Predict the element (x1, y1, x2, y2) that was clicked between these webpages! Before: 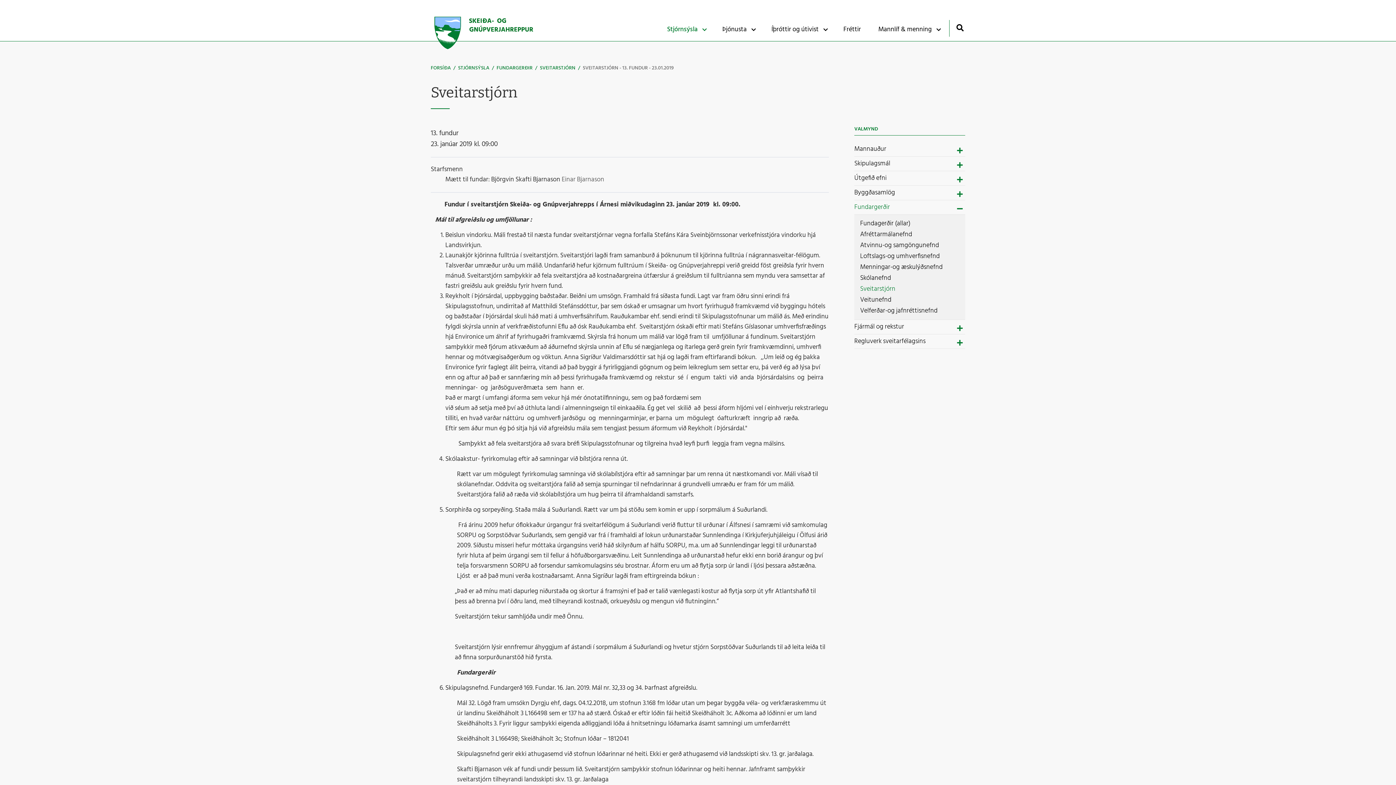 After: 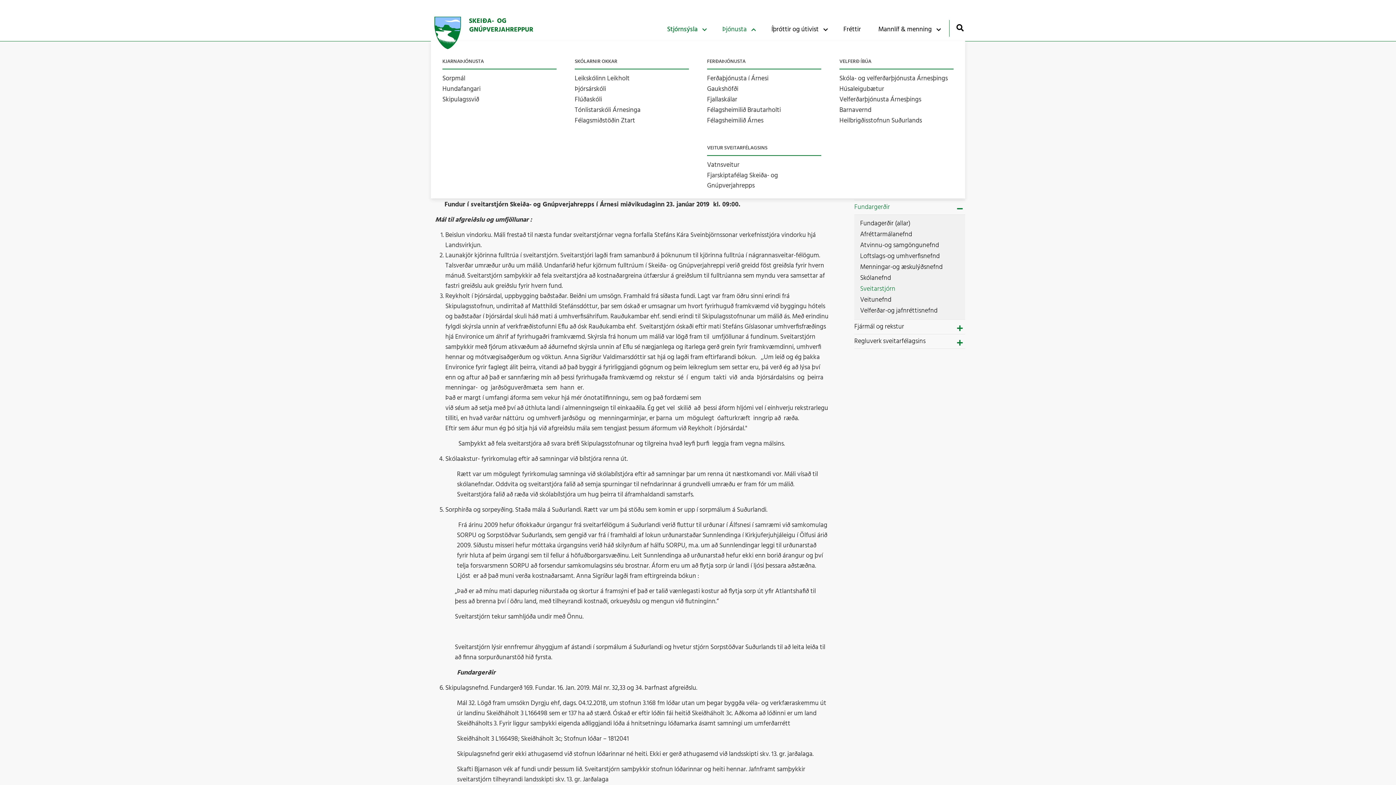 Action: bbox: (718, 18, 757, 41) label: Þjónusta